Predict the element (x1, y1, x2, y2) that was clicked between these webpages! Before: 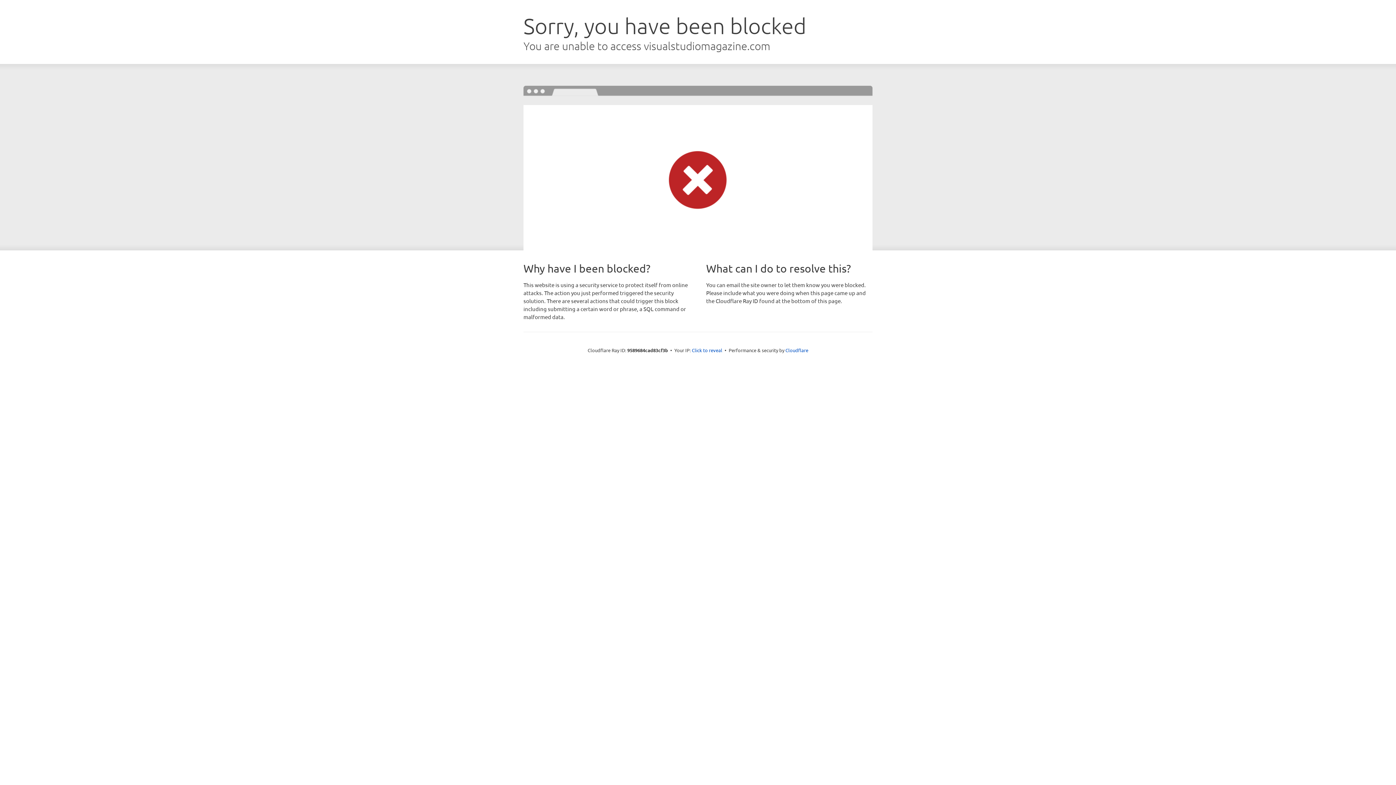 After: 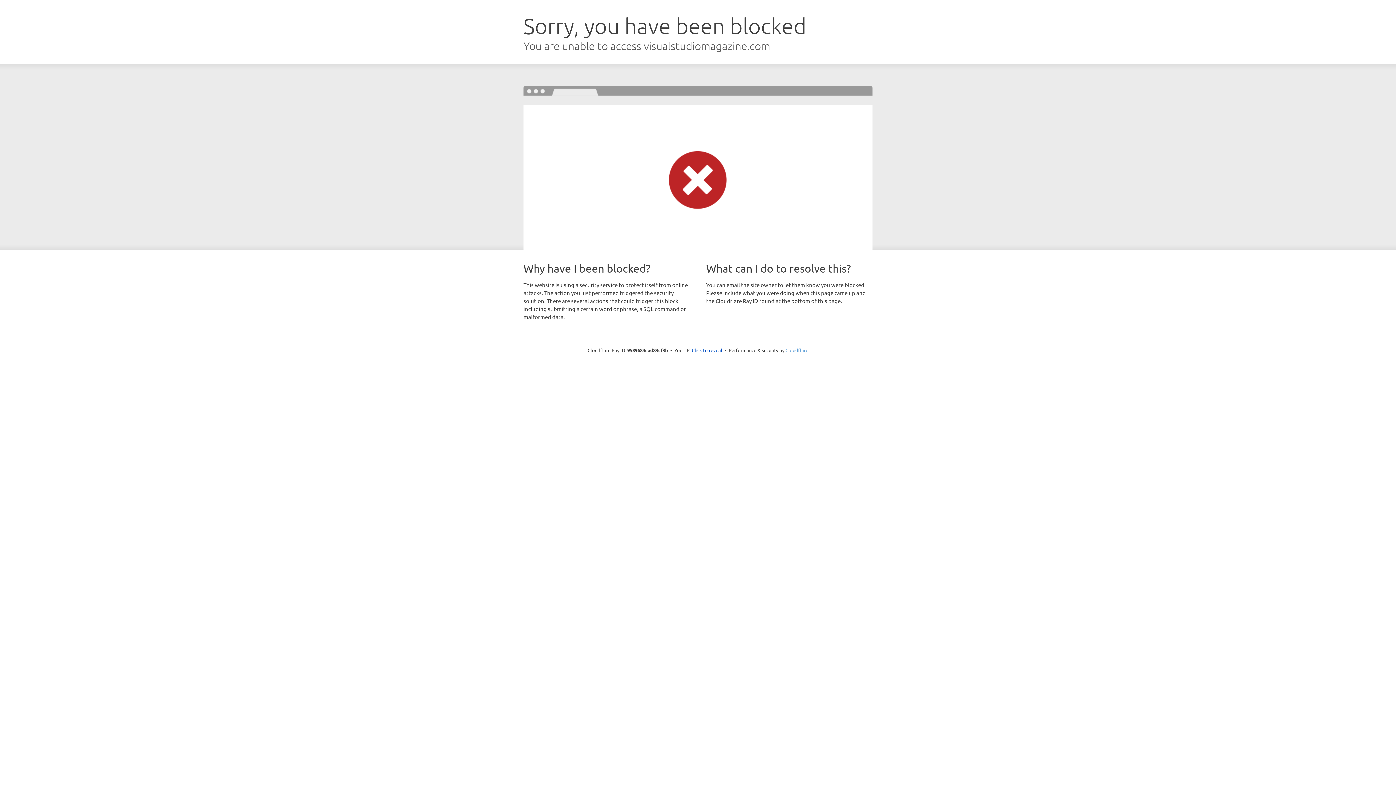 Action: label: Cloudflare bbox: (785, 347, 808, 353)